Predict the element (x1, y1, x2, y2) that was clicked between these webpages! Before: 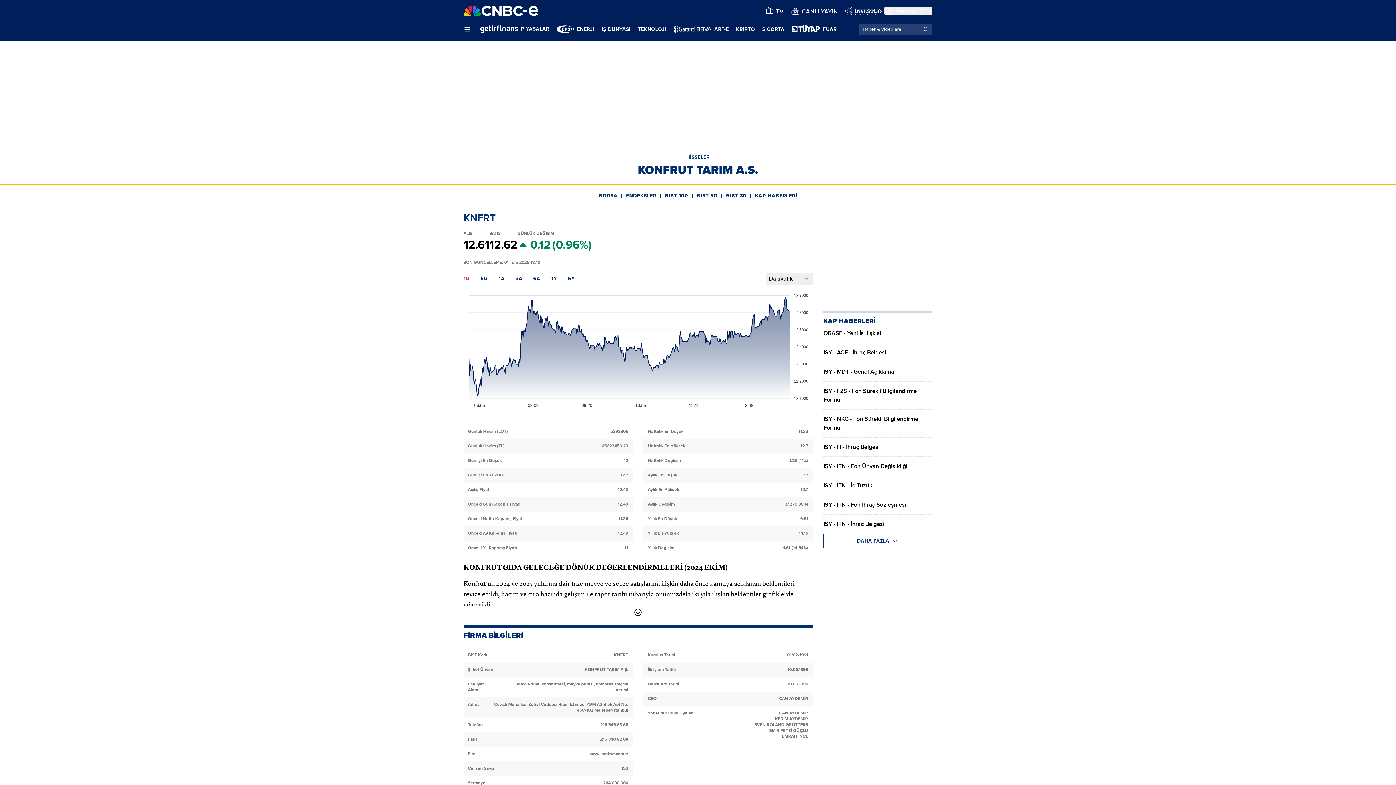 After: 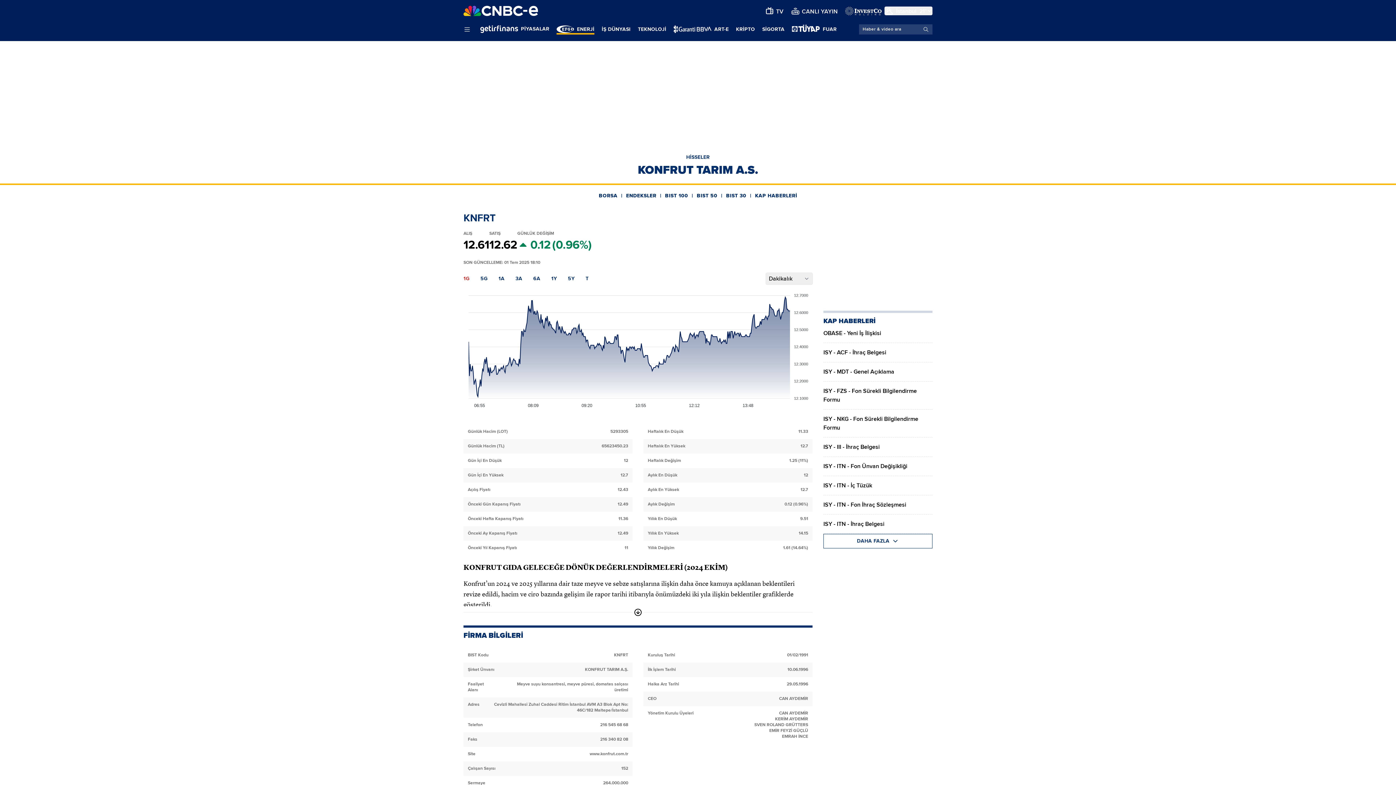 Action: bbox: (556, 25, 594, 32) label: ENERJİ